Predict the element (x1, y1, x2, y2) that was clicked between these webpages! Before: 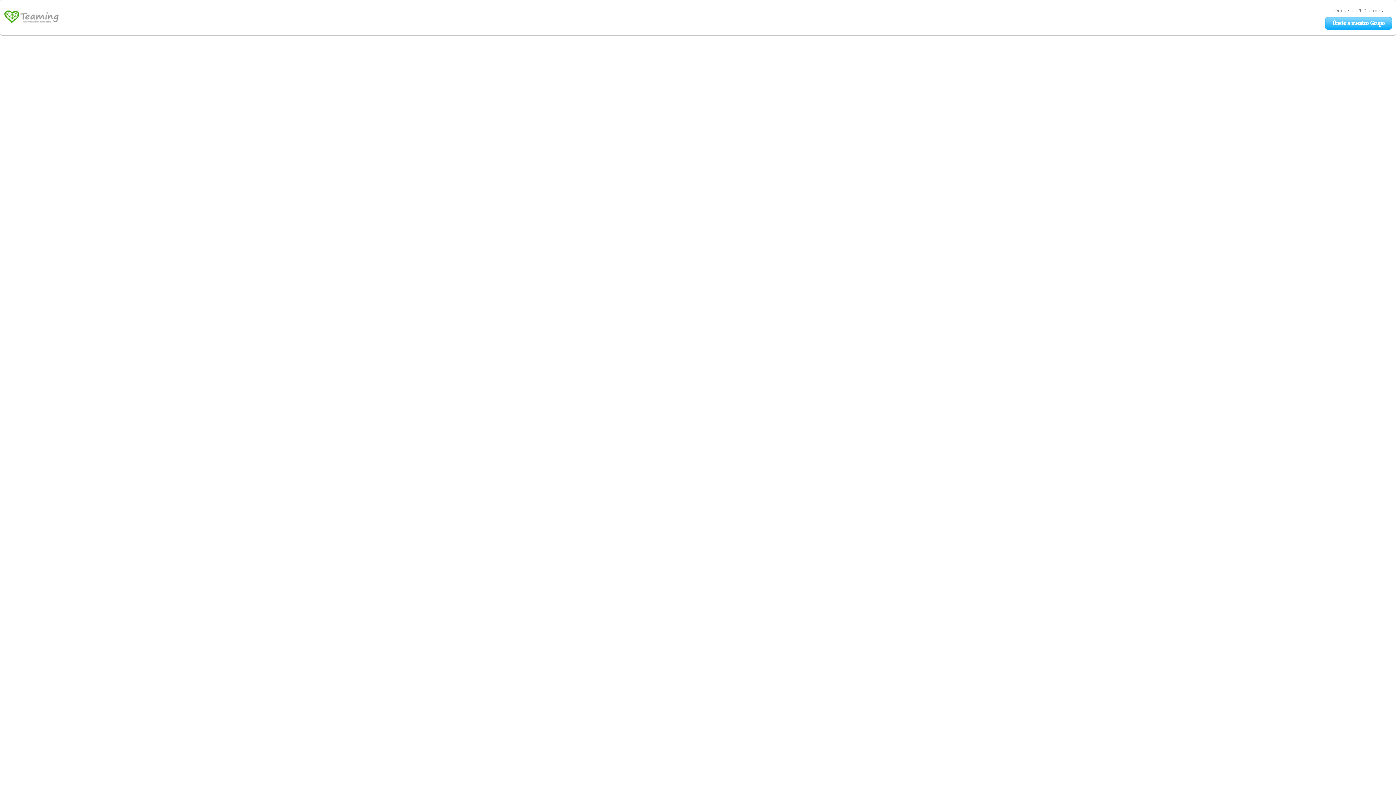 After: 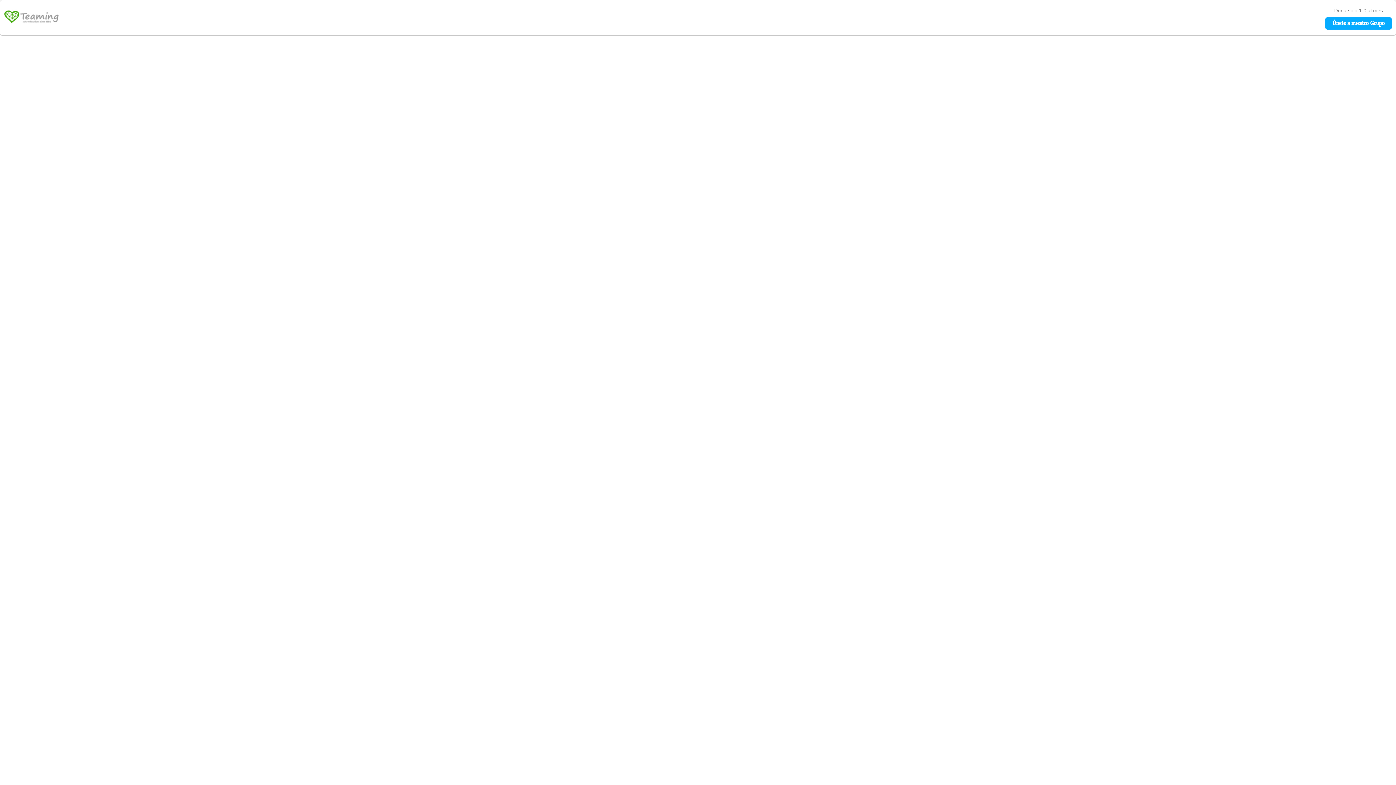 Action: label: Únete a nuestro Grupo bbox: (1328, 17, 1389, 28)